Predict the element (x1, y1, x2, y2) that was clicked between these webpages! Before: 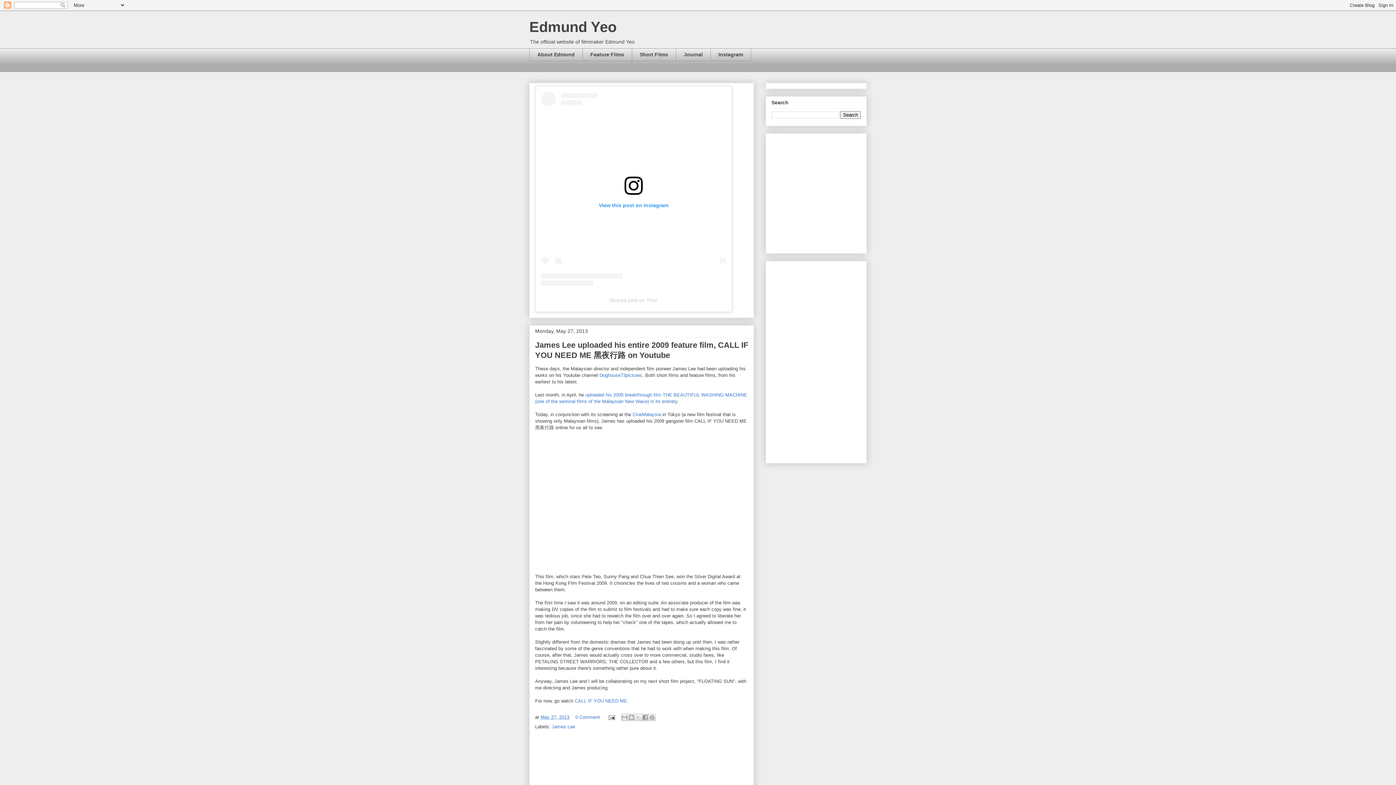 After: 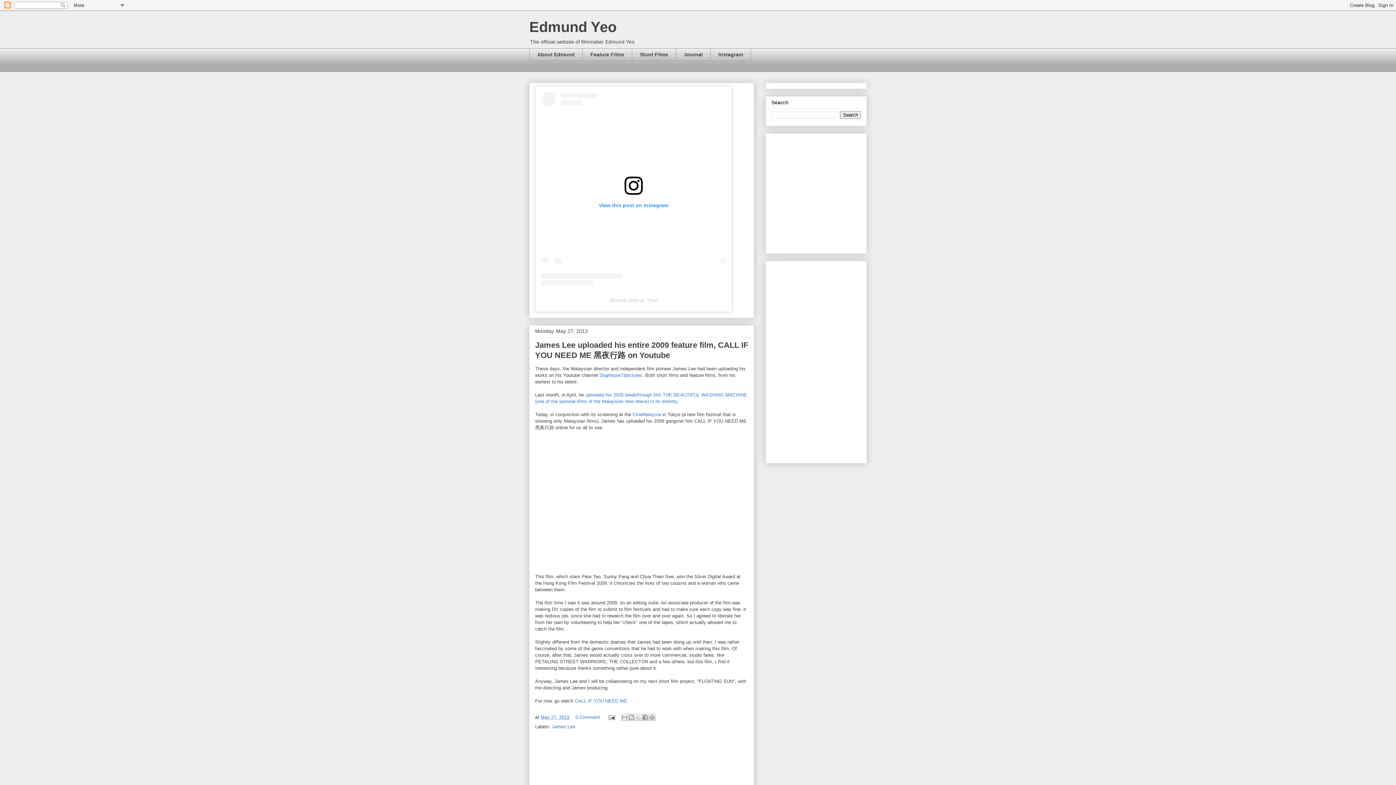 Action: label: Shared post bbox: (609, 297, 637, 303)